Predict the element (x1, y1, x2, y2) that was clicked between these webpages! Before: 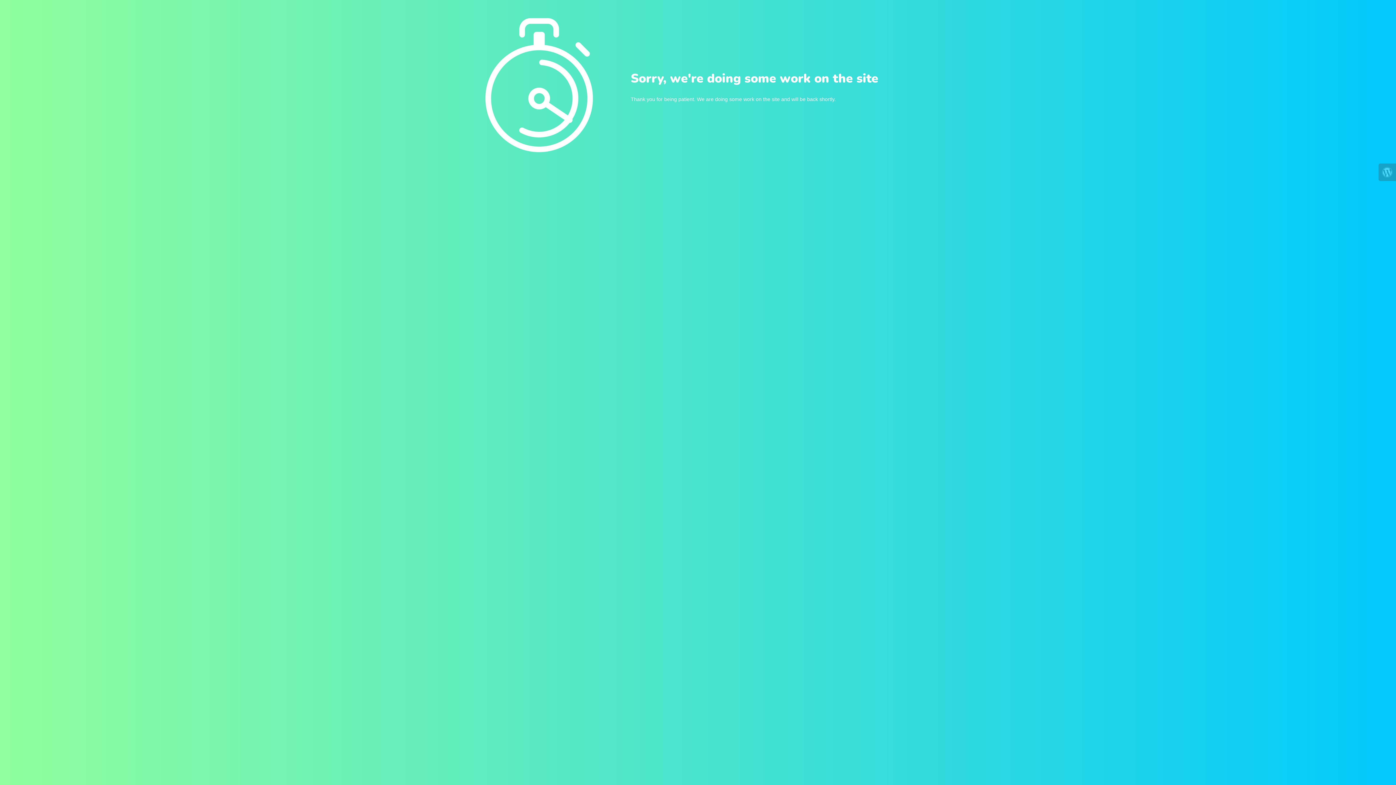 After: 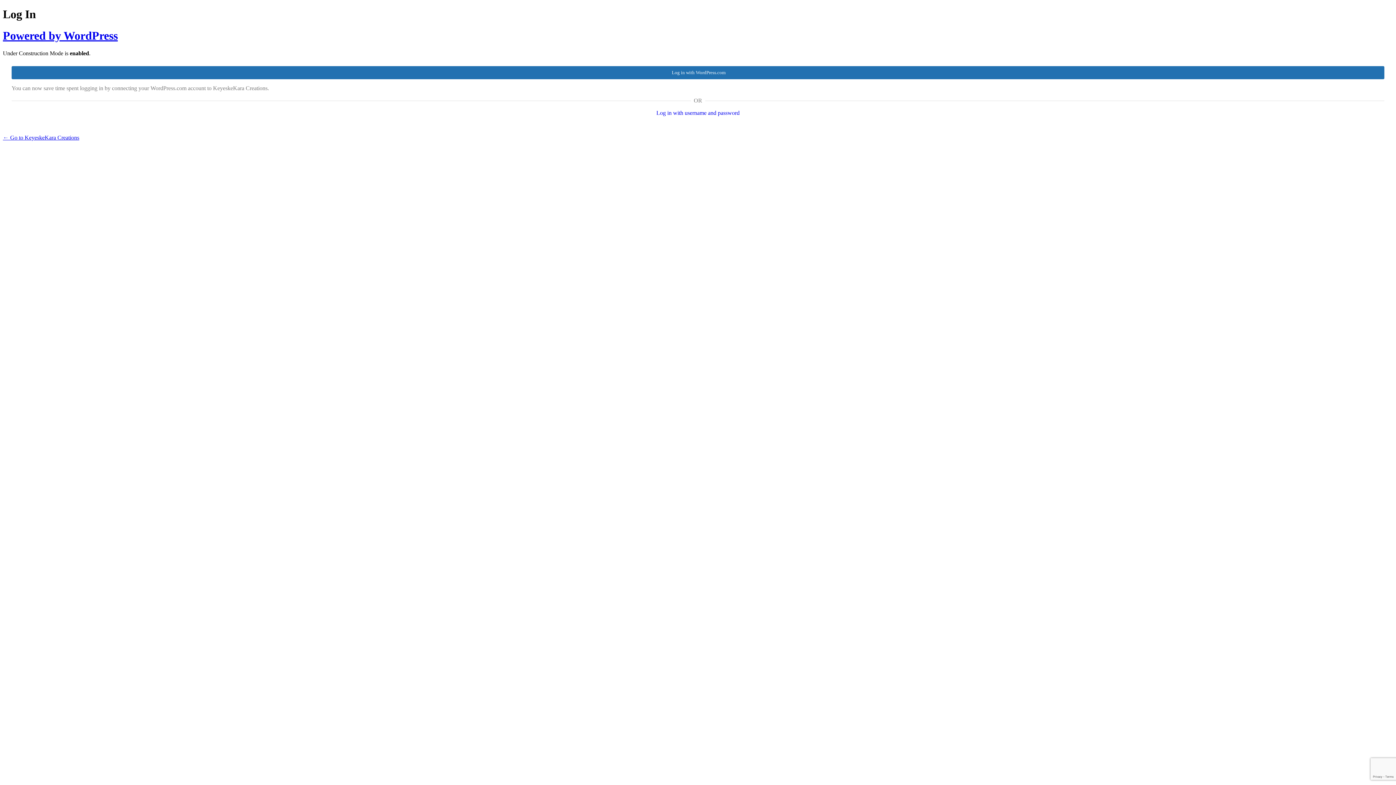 Action: bbox: (1378, 163, 1396, 181)